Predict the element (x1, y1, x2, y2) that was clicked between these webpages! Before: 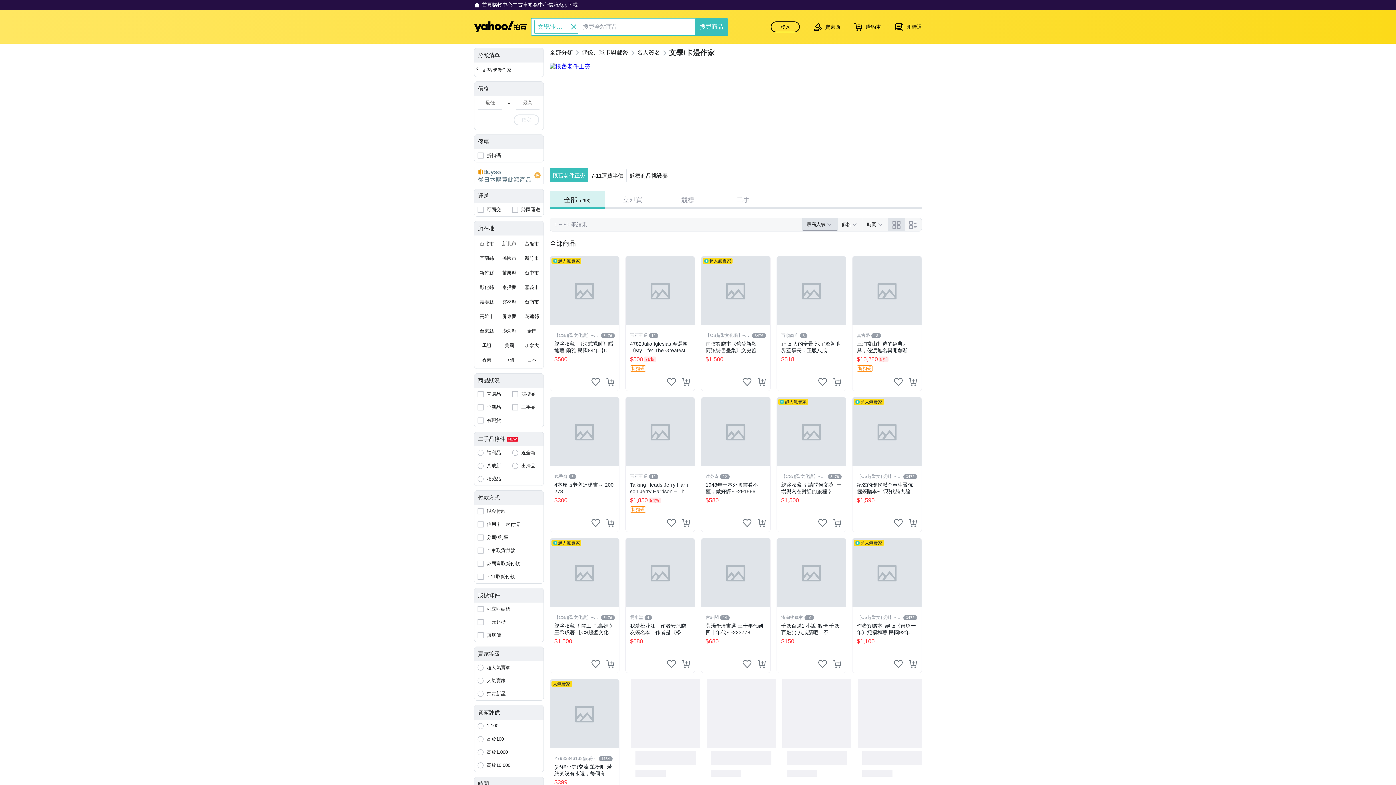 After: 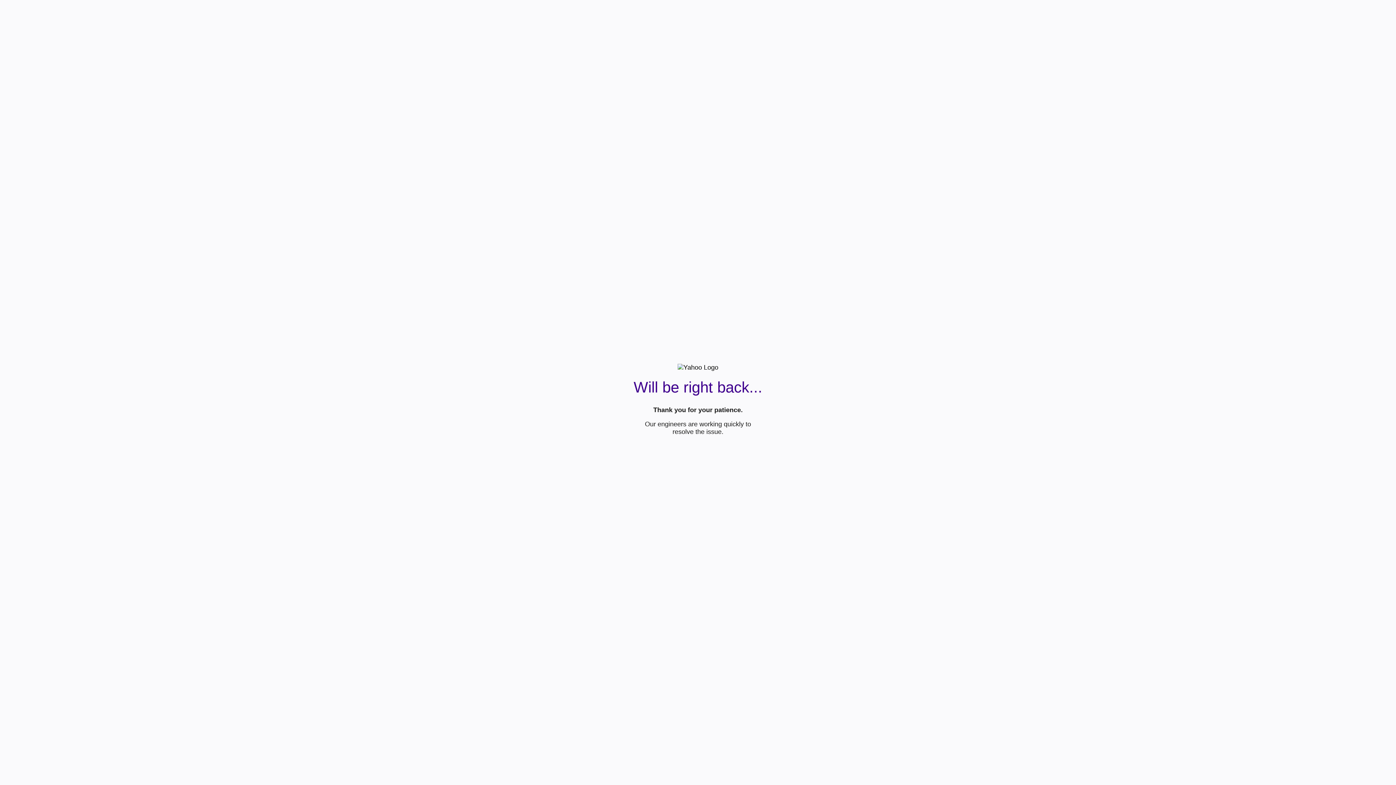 Action: label: 把商品加入我的收藏清單 bbox: (818, 377, 827, 386)